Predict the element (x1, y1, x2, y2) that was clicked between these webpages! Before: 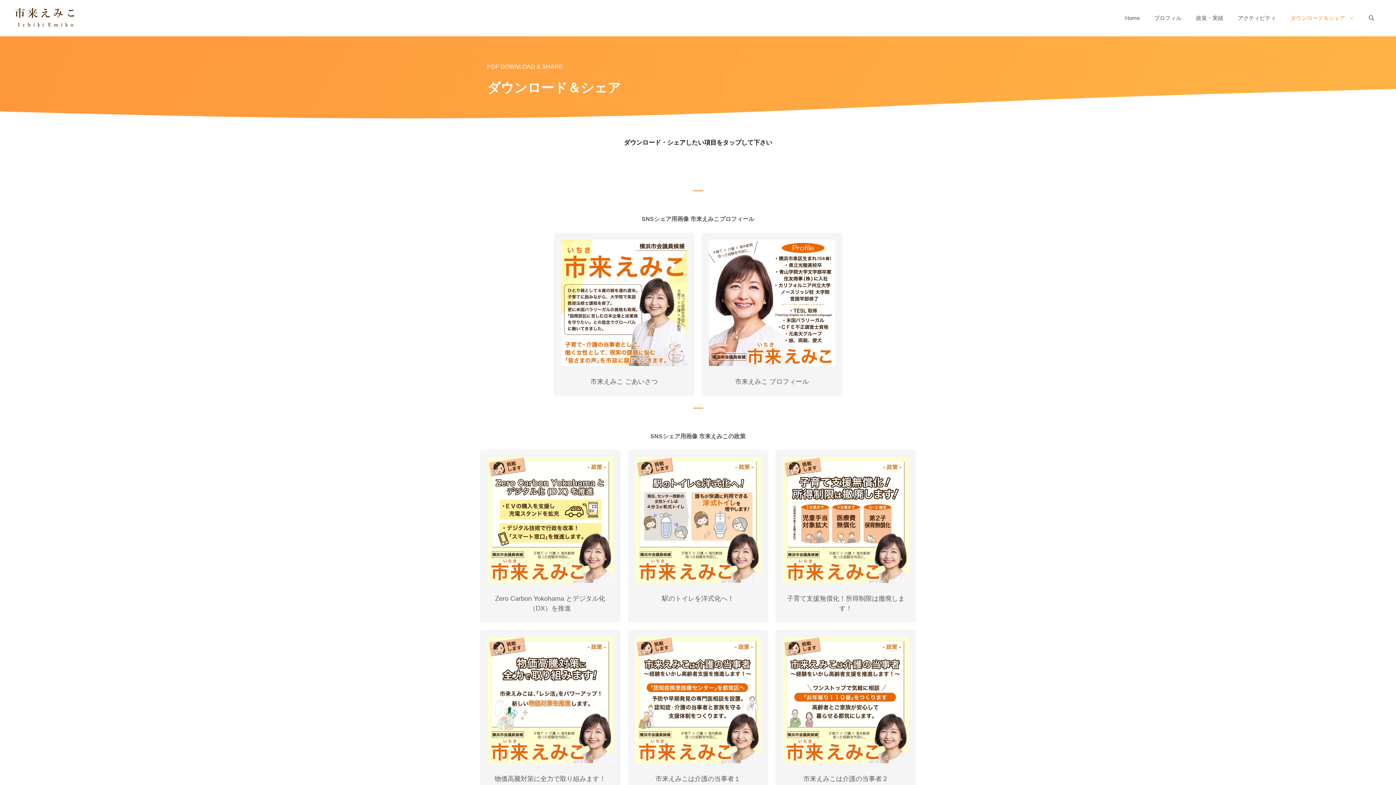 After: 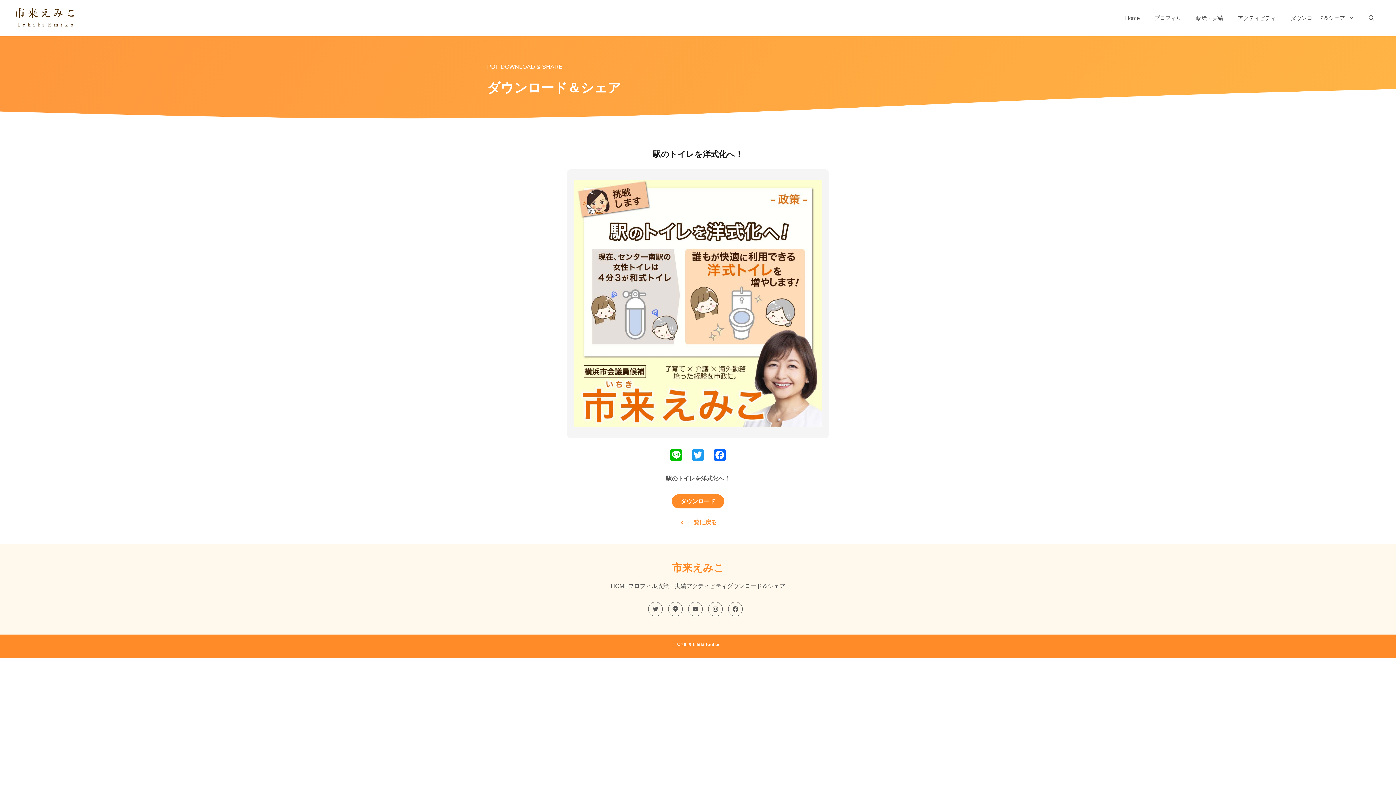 Action: label: 駅のトイレを洋式化へ！ bbox: (662, 595, 734, 602)